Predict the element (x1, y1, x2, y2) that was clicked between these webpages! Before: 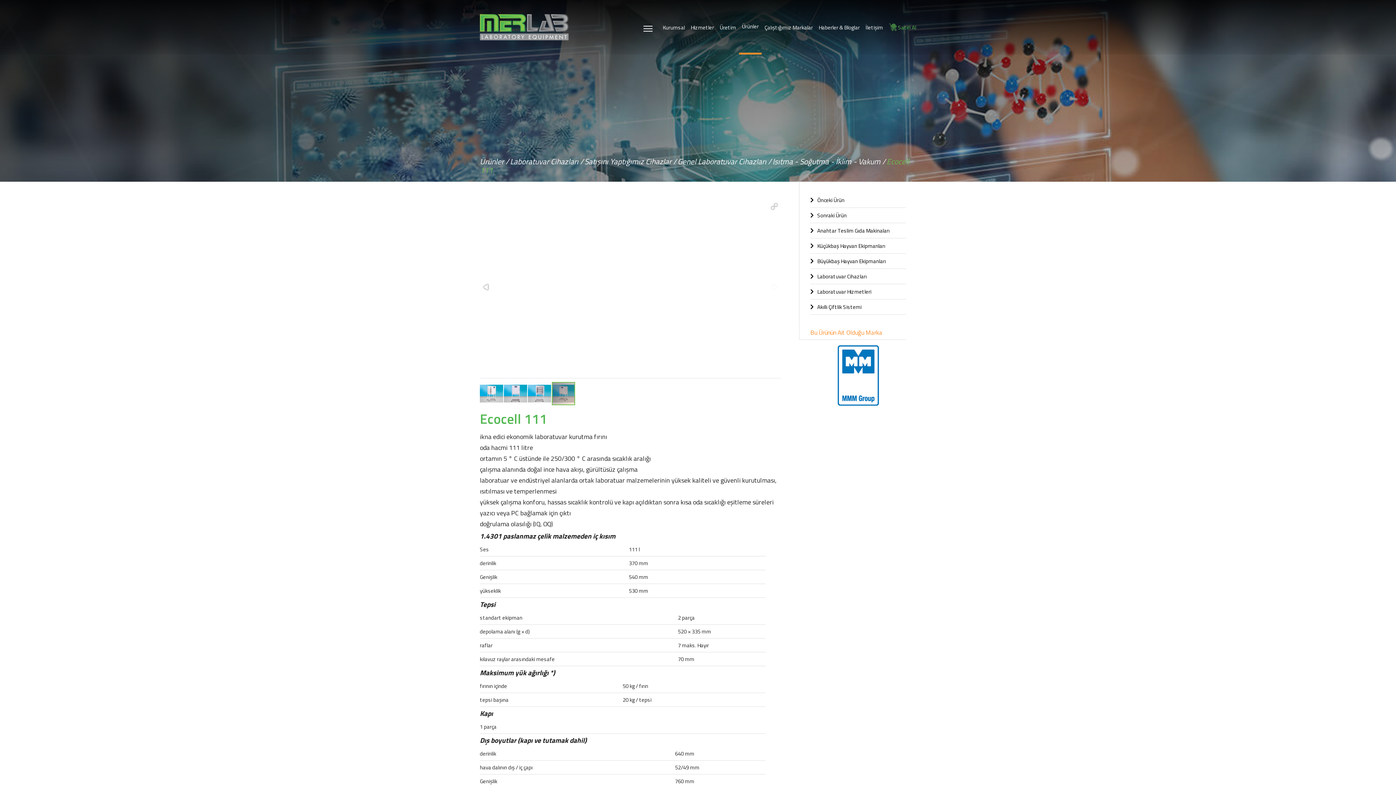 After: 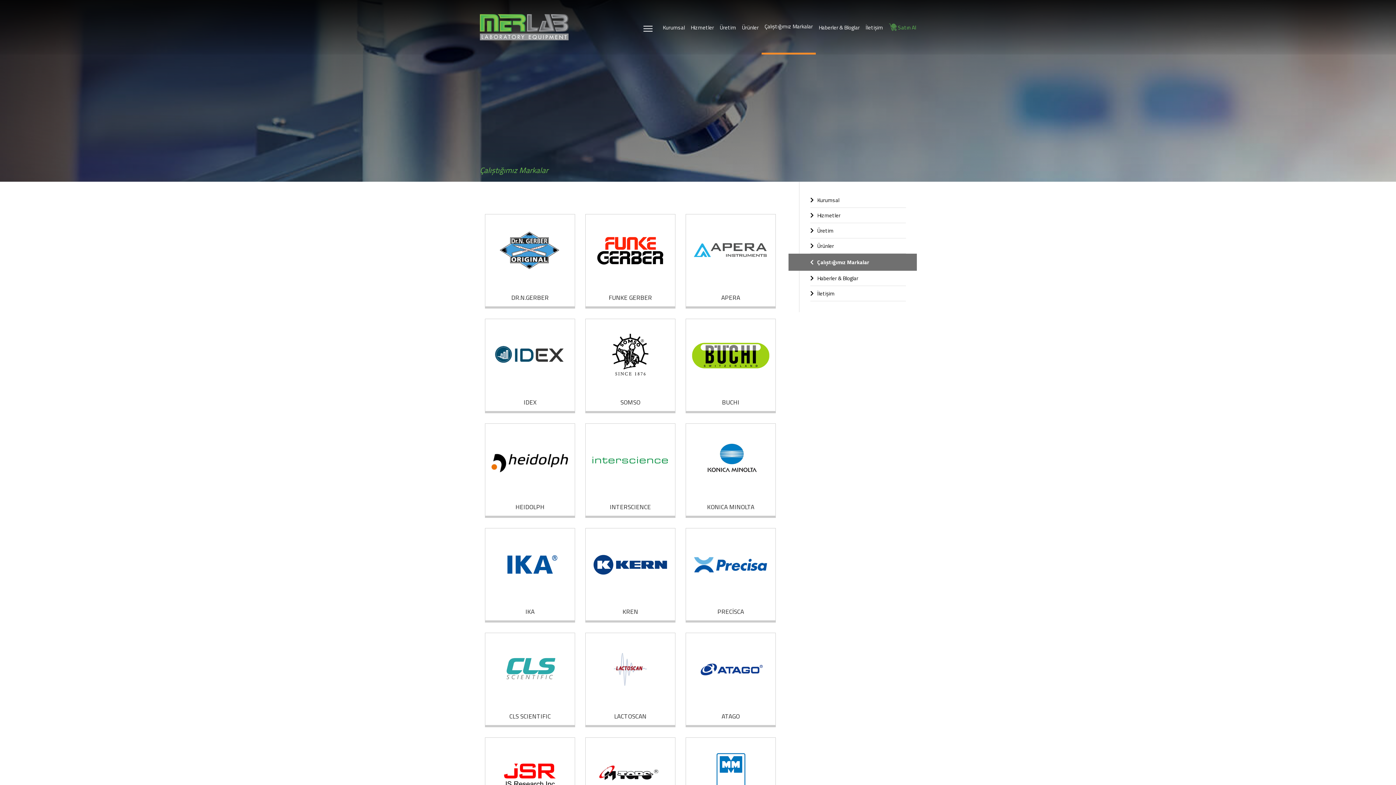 Action: label: Çalıştığımız Markalar bbox: (761, 0, 816, 54)